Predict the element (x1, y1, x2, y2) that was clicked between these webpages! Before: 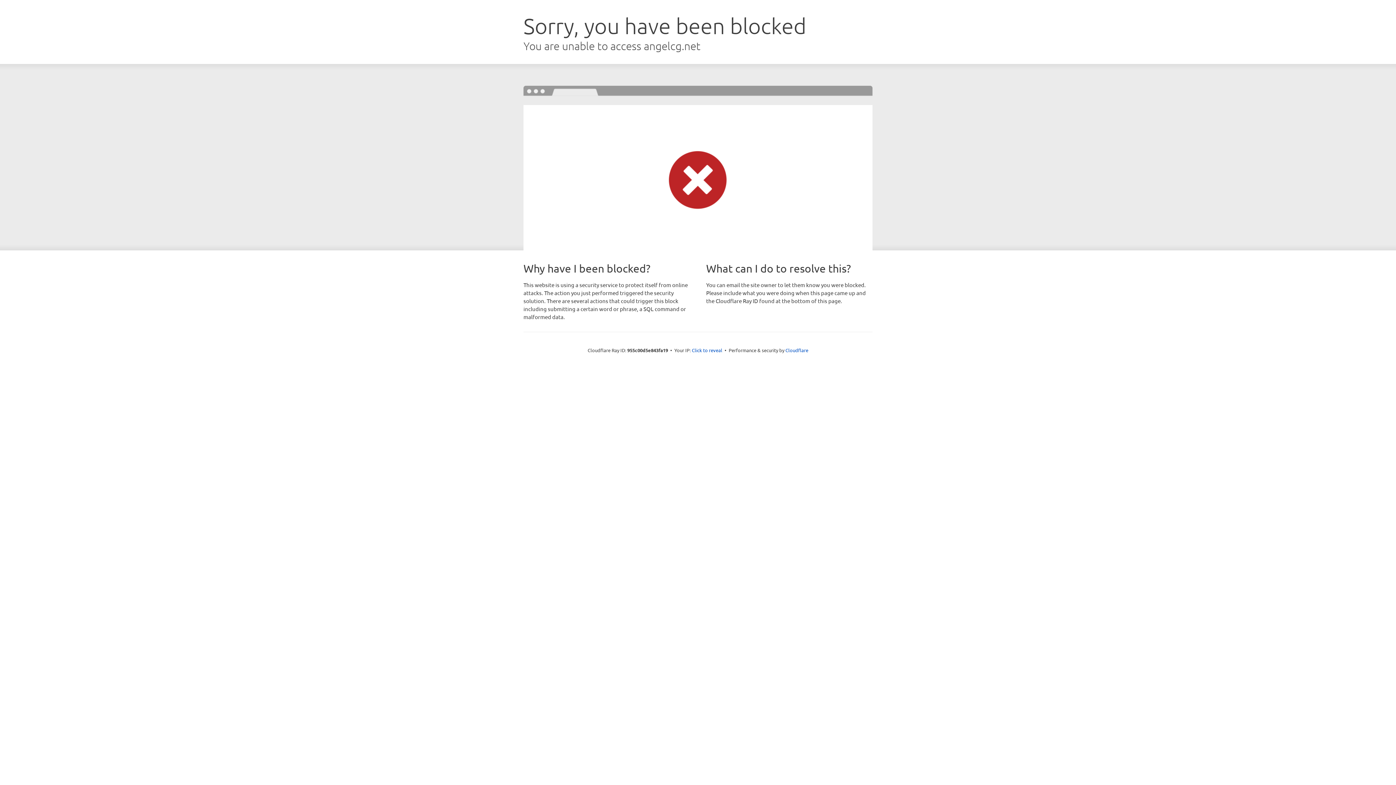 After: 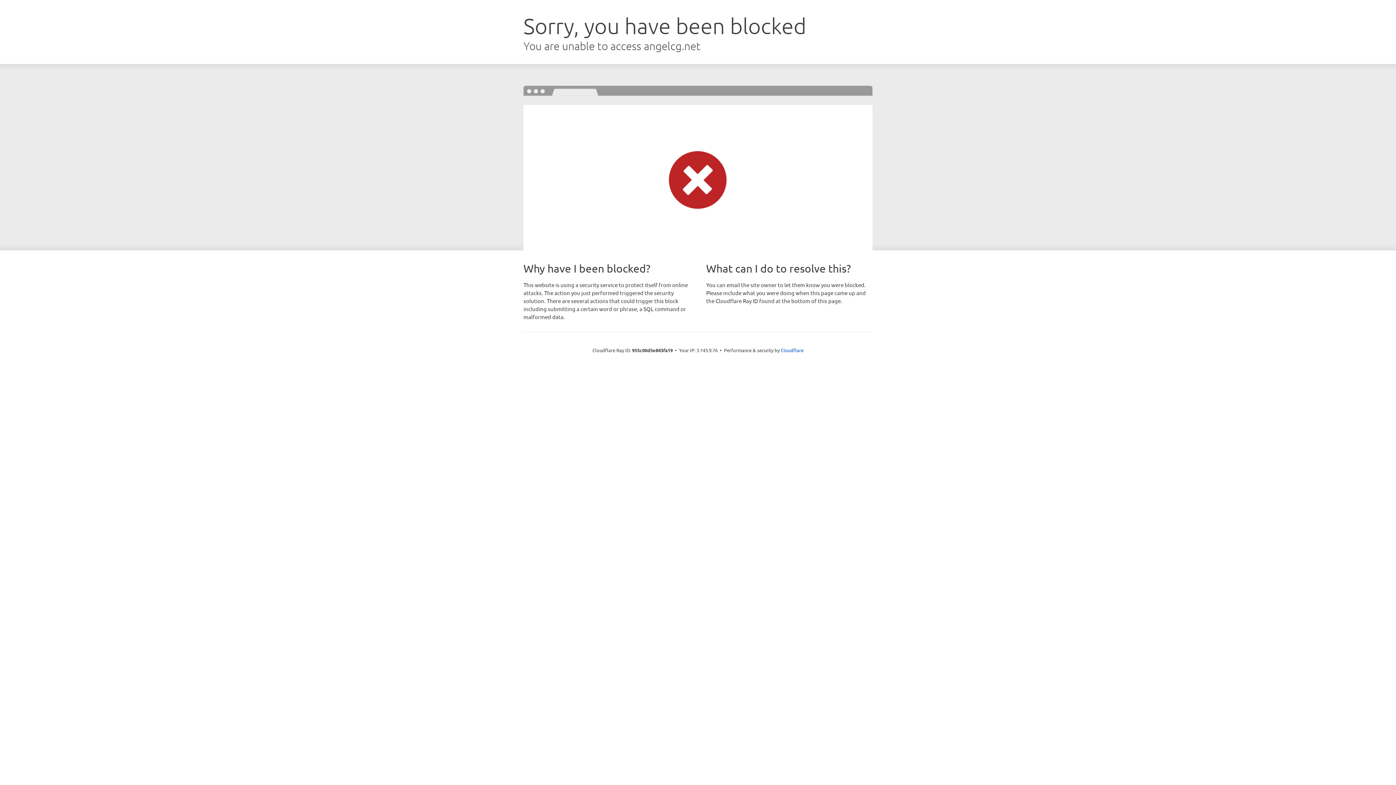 Action: label: Click to reveal bbox: (692, 346, 722, 353)